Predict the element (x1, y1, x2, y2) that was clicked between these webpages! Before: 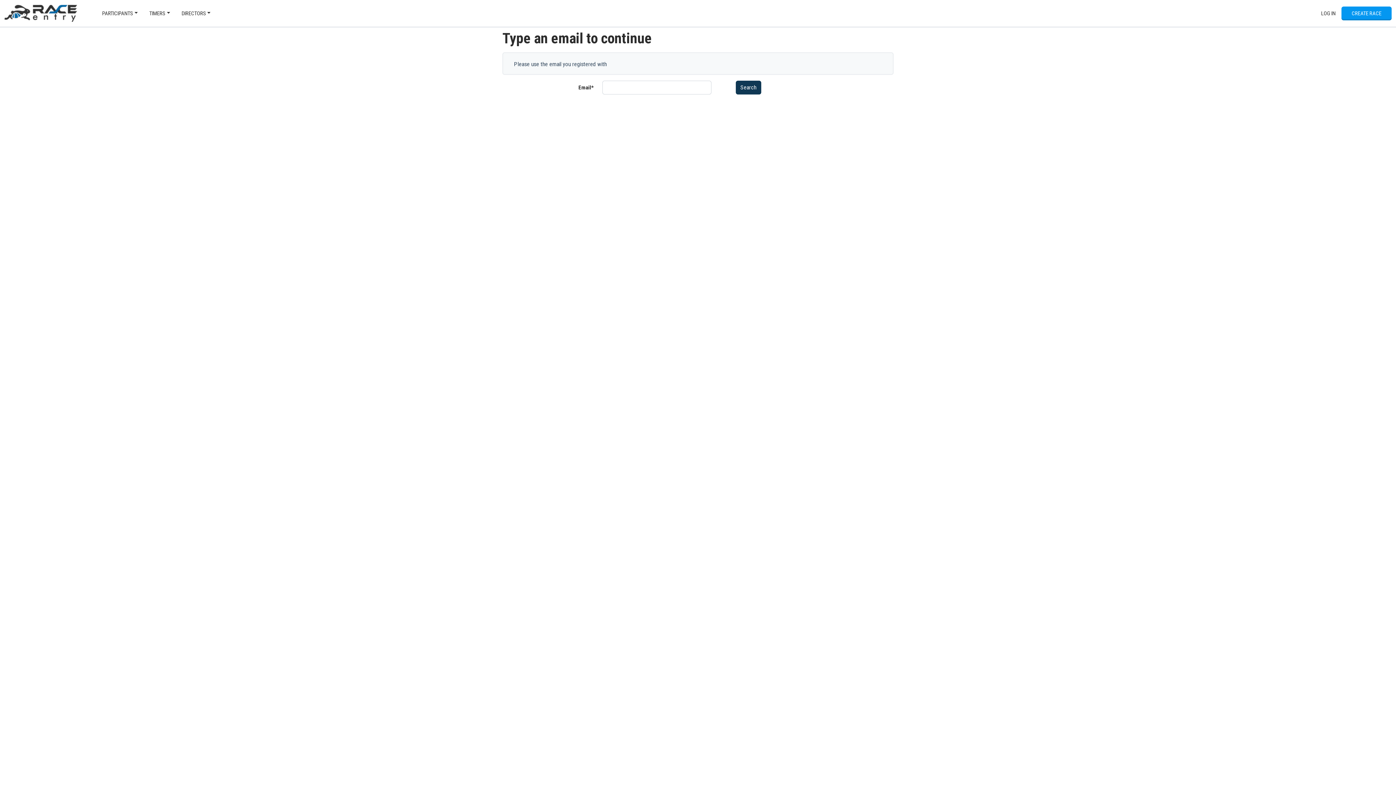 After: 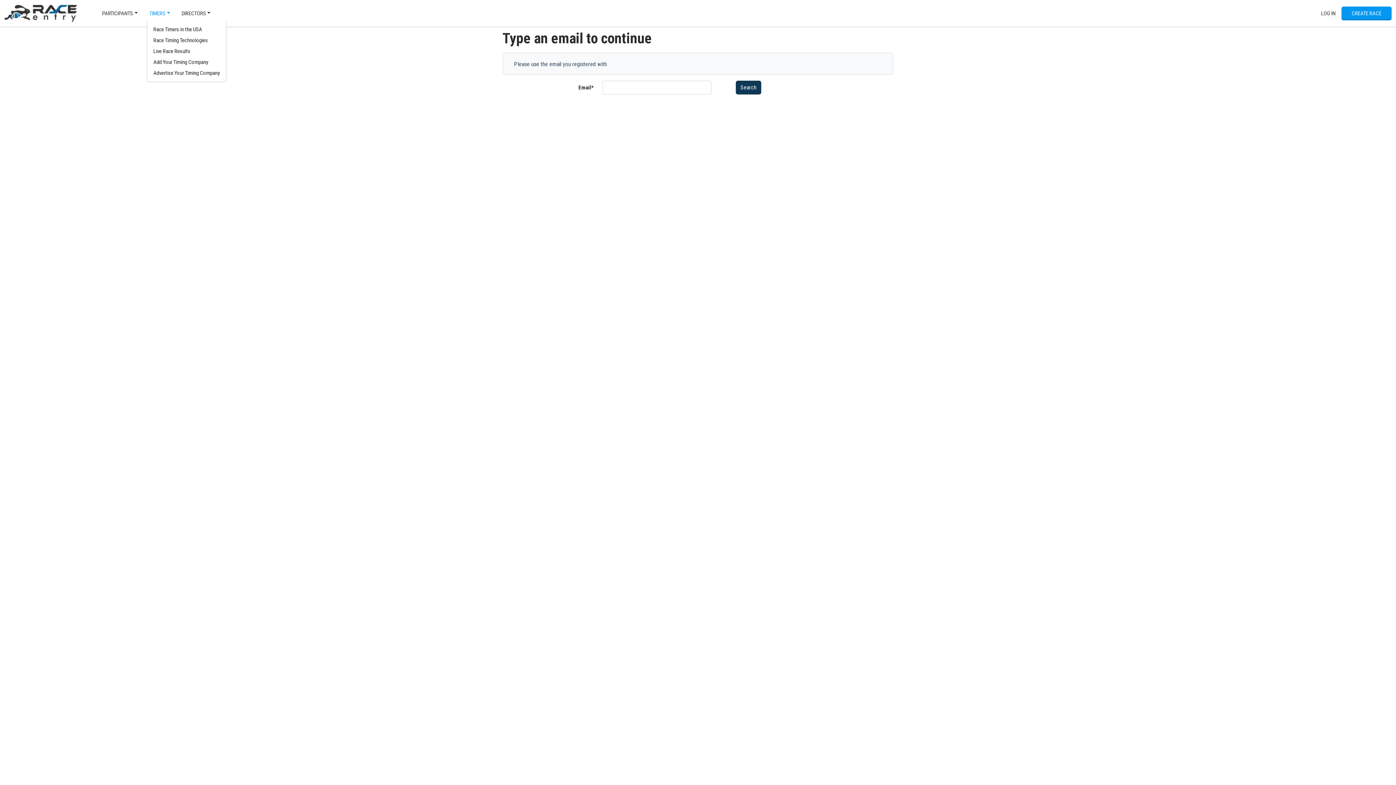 Action: label: TIMERS bbox: (146, 6, 172, 20)